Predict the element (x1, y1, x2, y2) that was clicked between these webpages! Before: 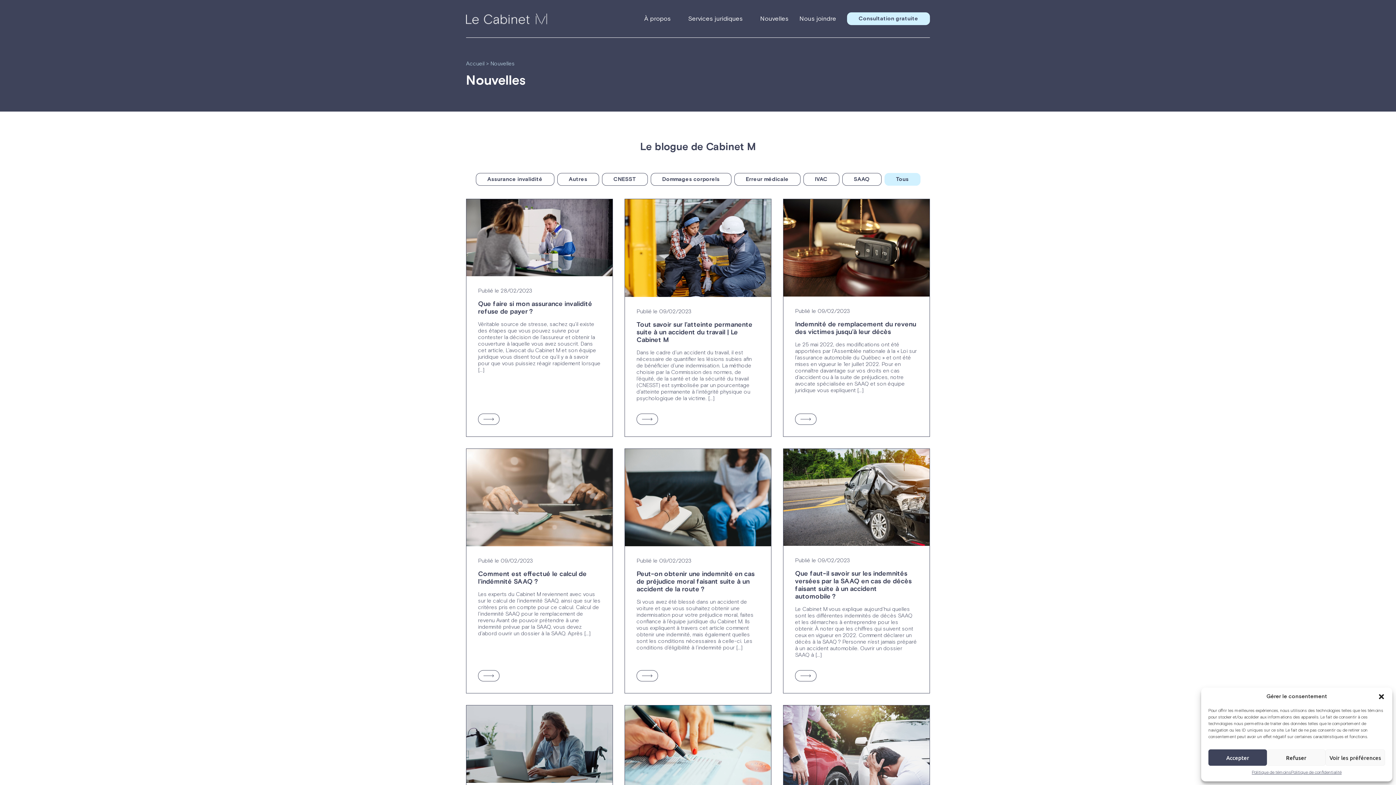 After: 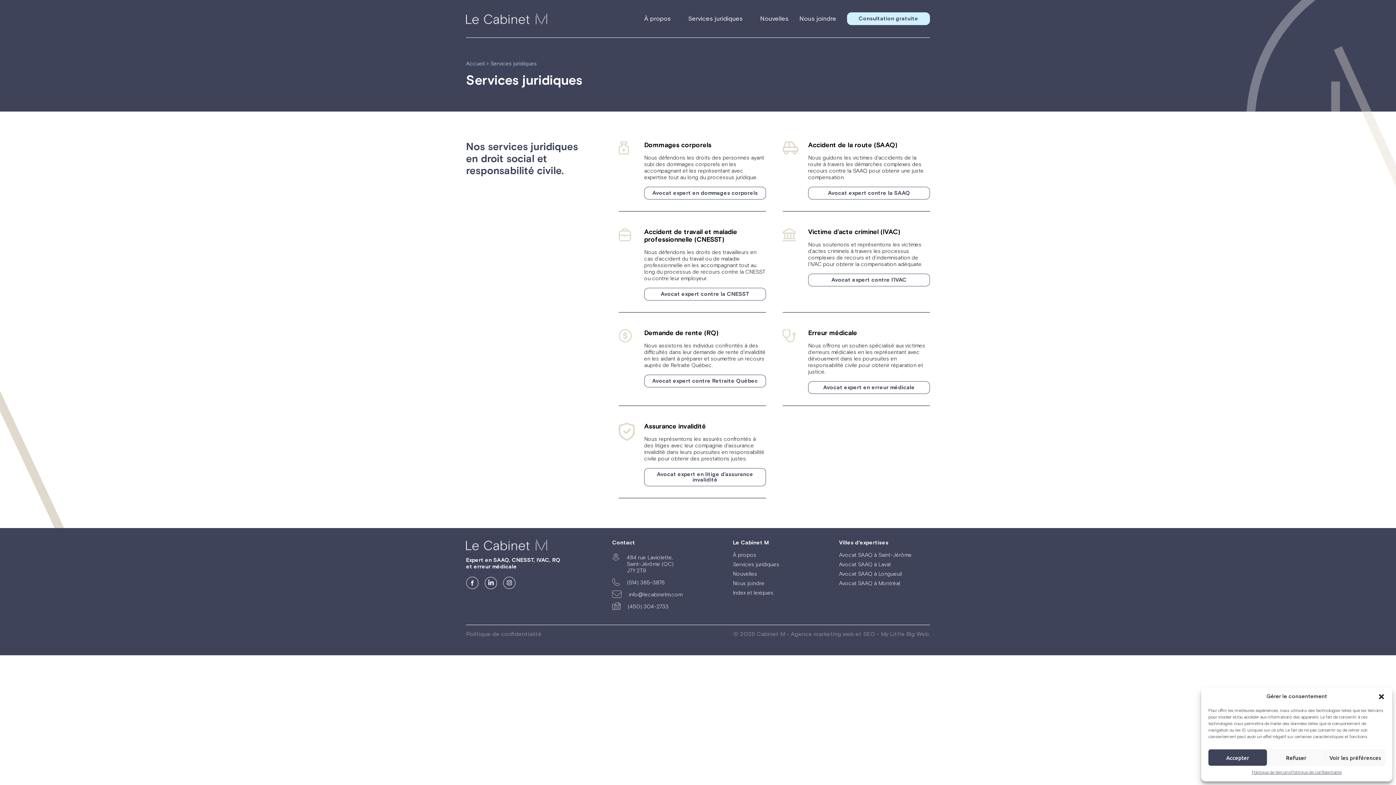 Action: label: Services juridiques bbox: (688, 14, 749, 22)